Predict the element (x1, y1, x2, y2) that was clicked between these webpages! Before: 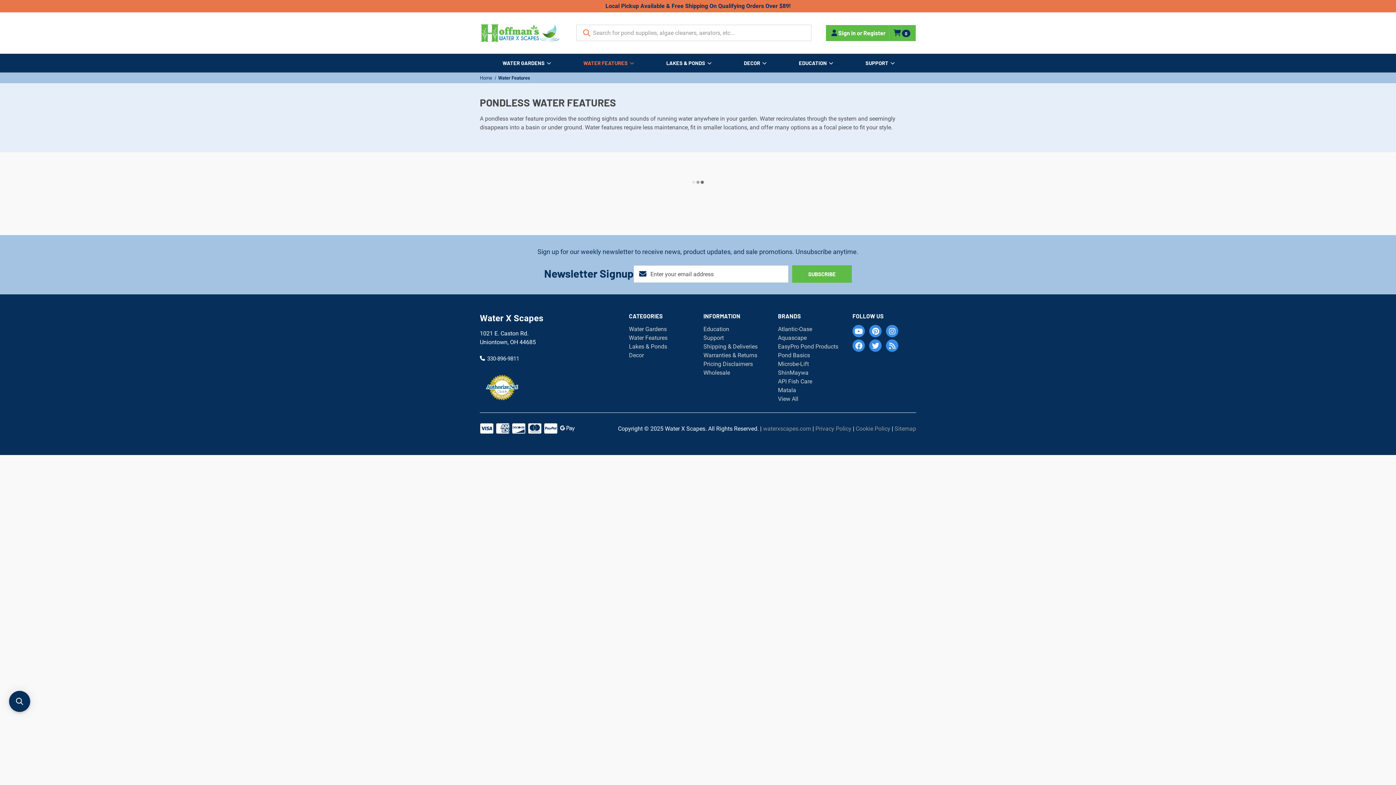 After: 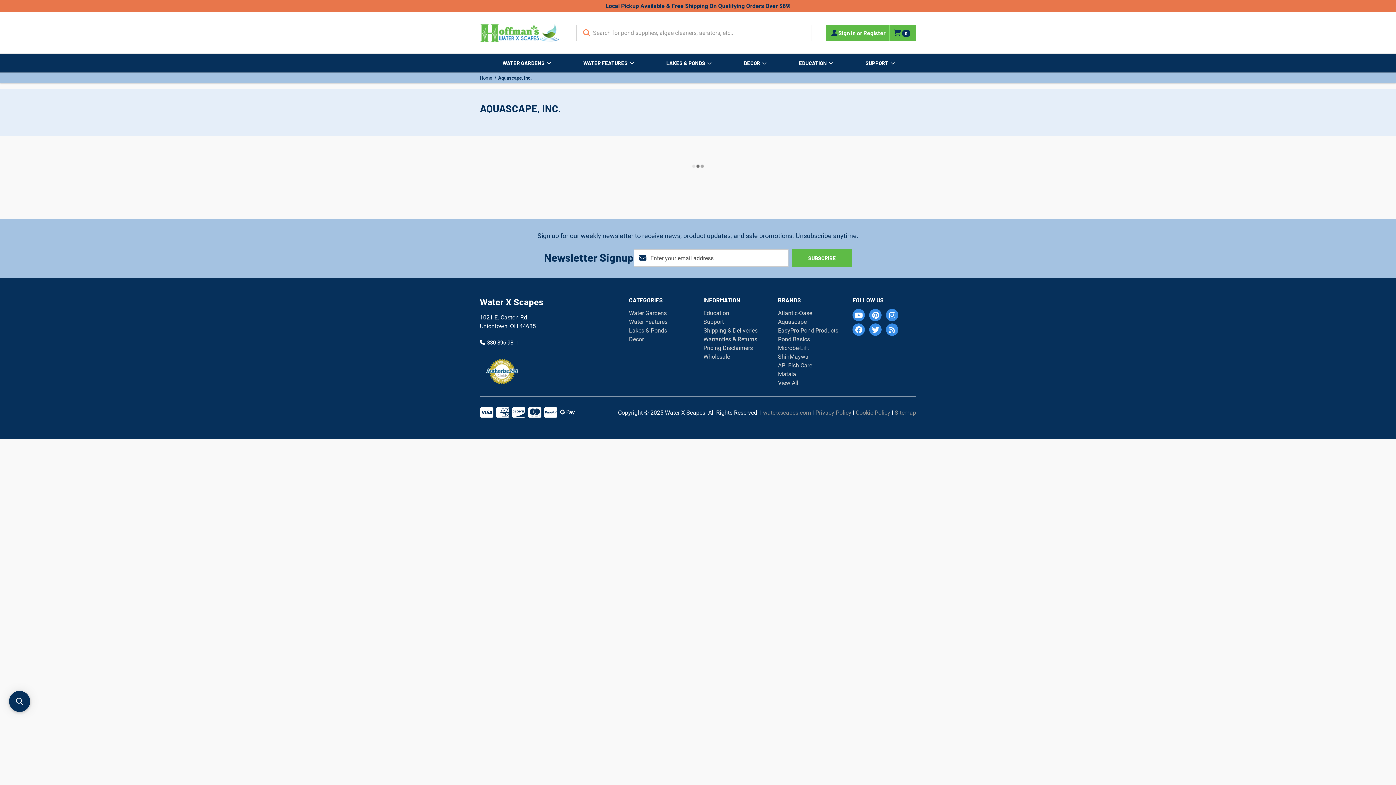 Action: bbox: (778, 334, 806, 341) label: Aquascape